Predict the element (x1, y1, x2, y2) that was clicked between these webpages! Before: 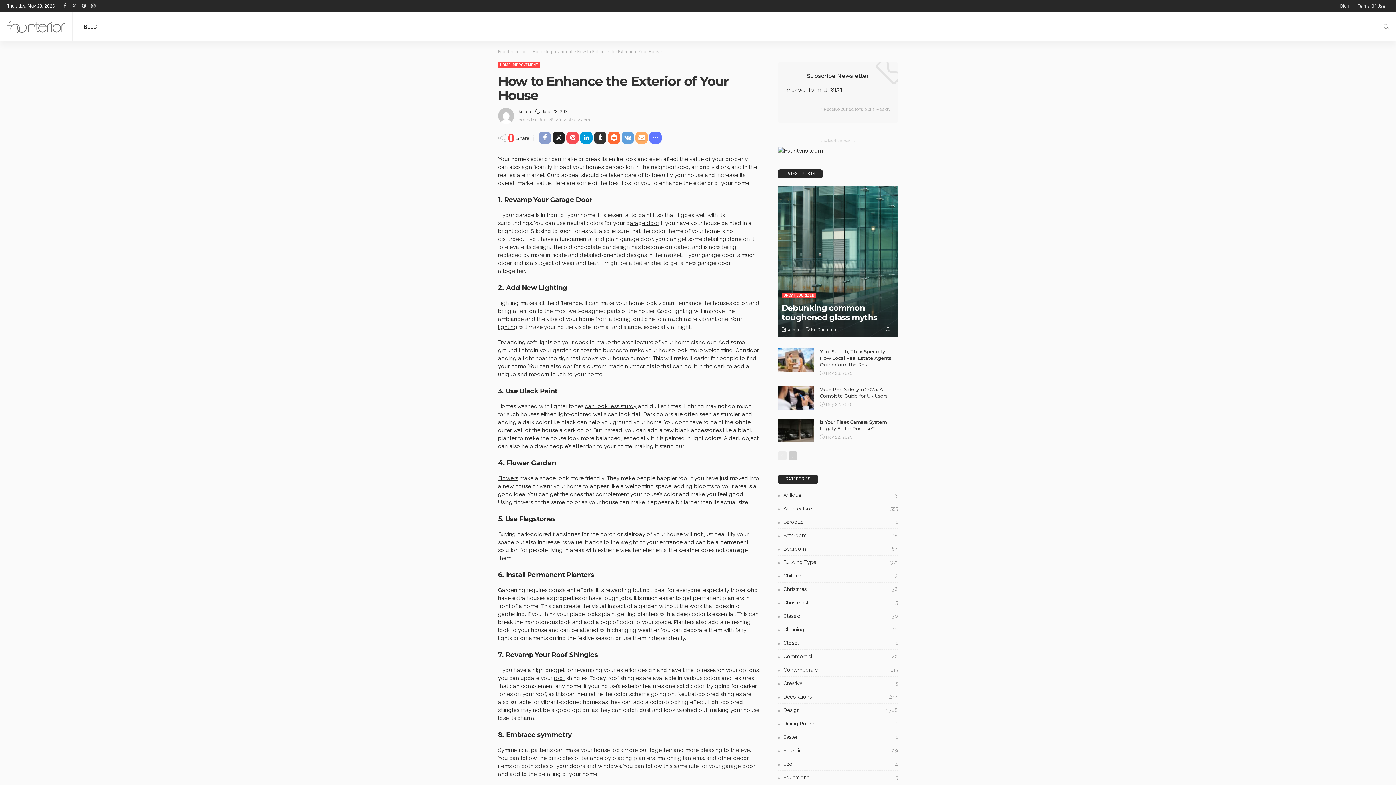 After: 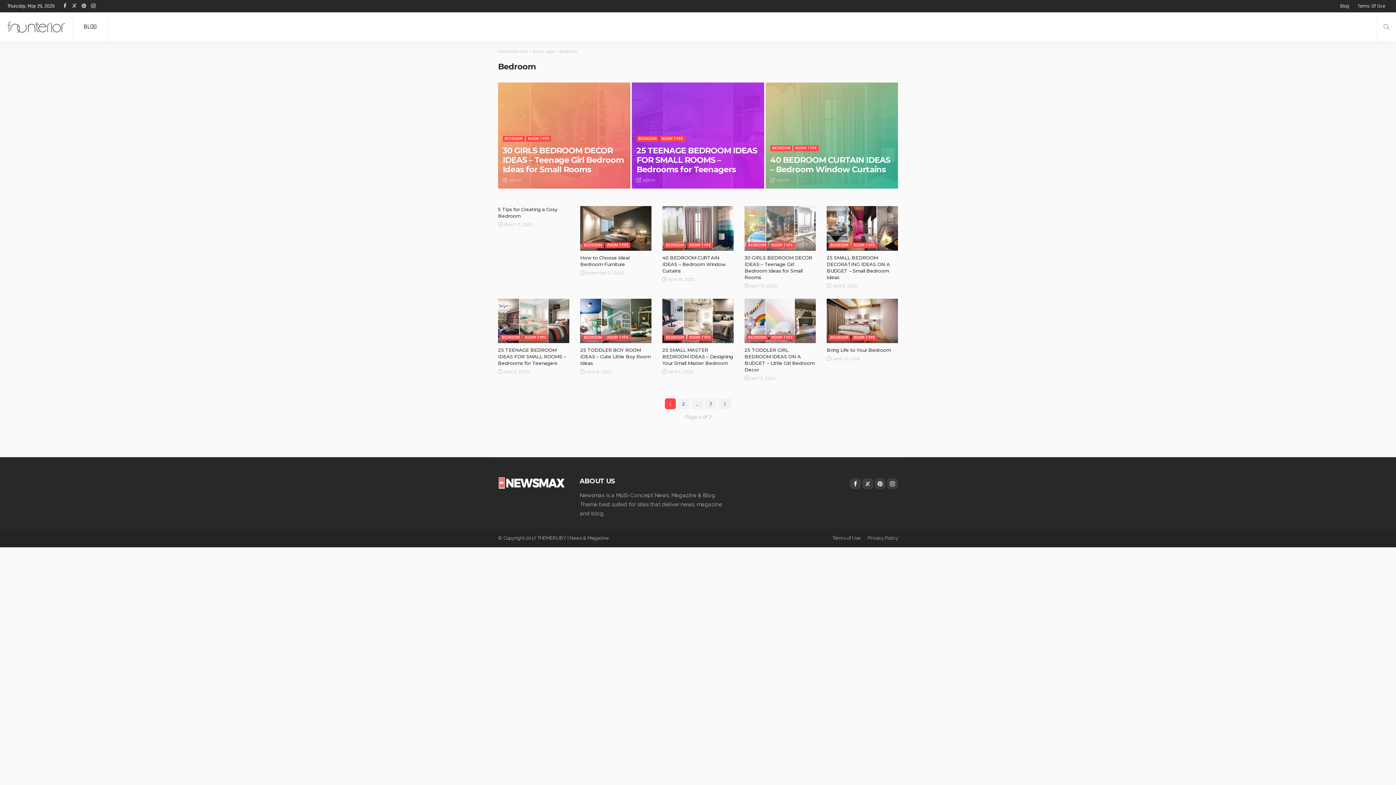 Action: label: Bedroom
64 bbox: (778, 545, 898, 556)